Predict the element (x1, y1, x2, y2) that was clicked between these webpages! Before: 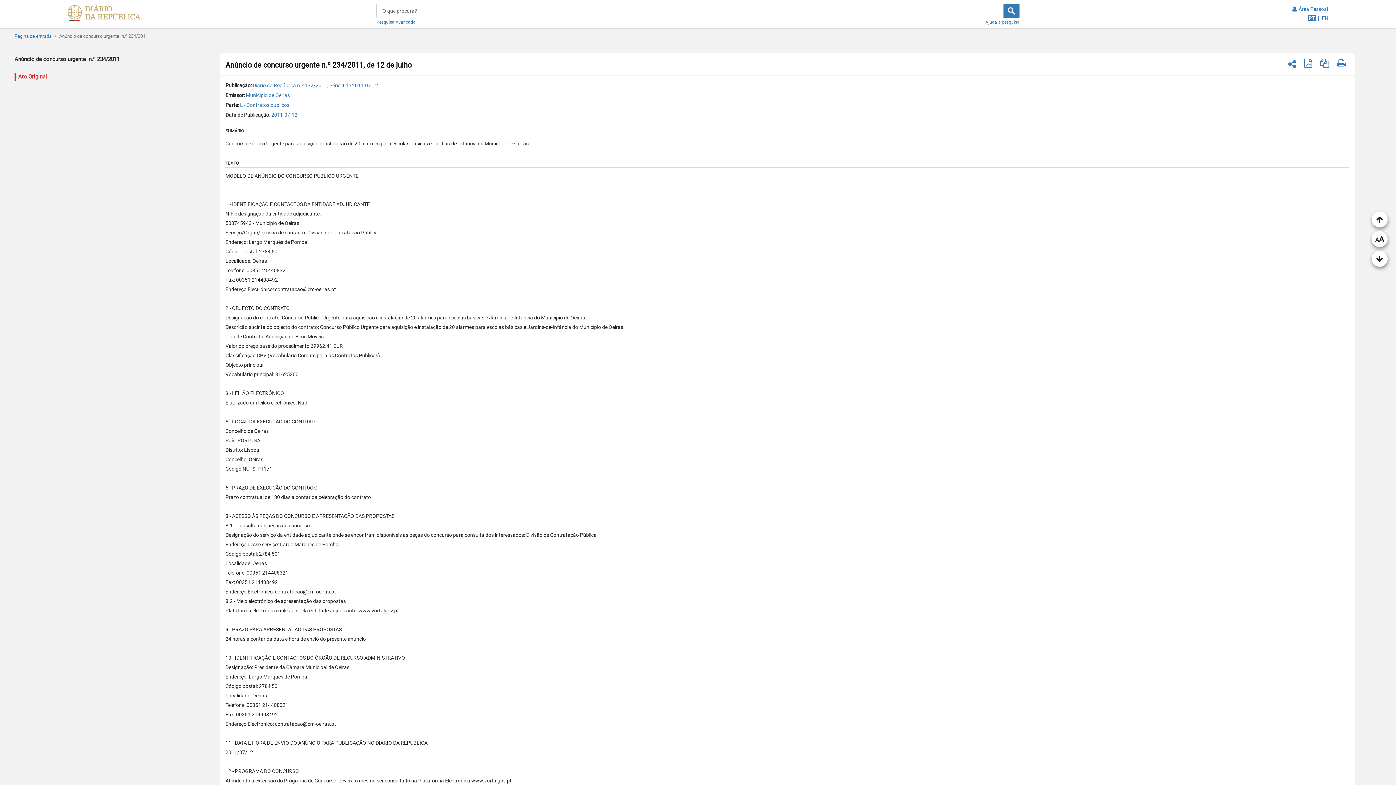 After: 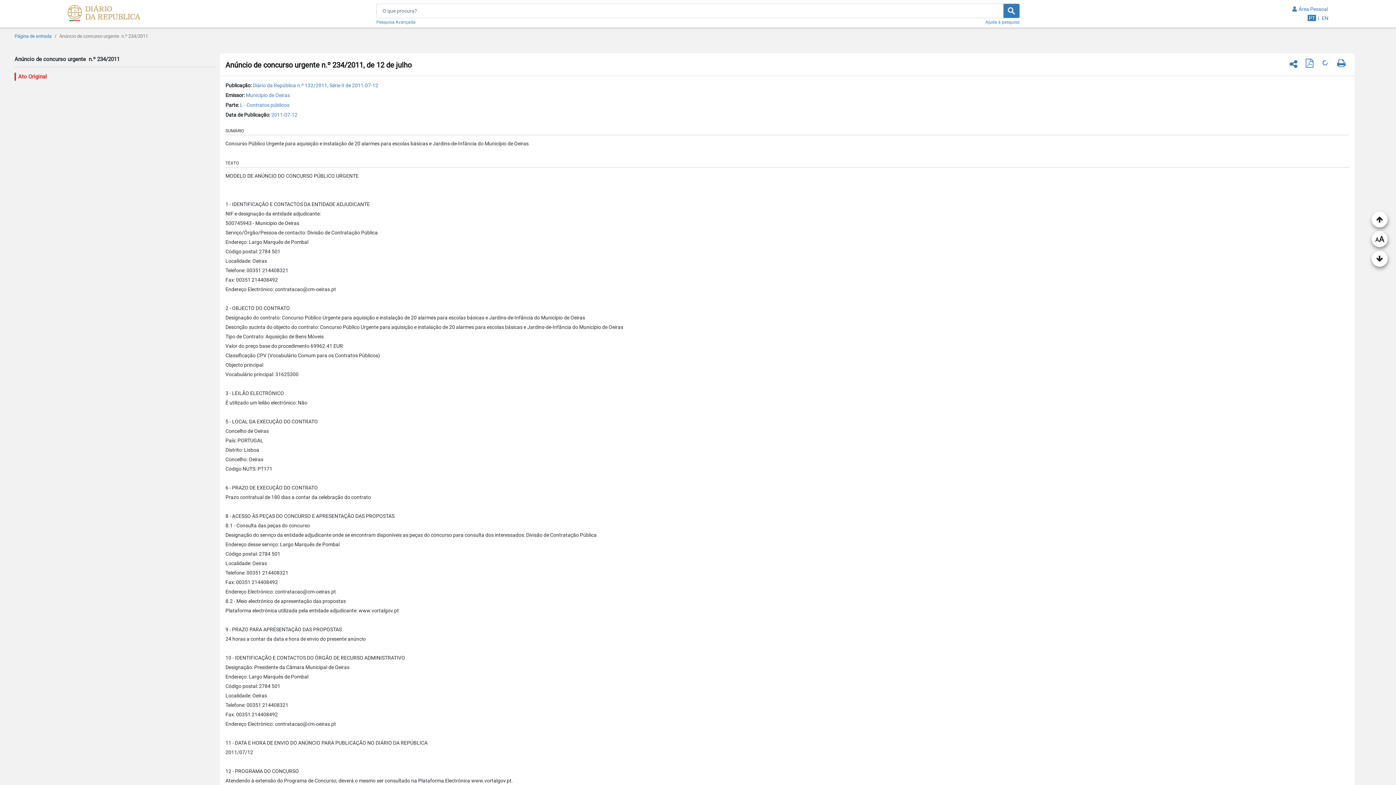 Action: label: Copiar texto completo do diploma para a área de transferência bbox: (1326, 60, 1336, 65)